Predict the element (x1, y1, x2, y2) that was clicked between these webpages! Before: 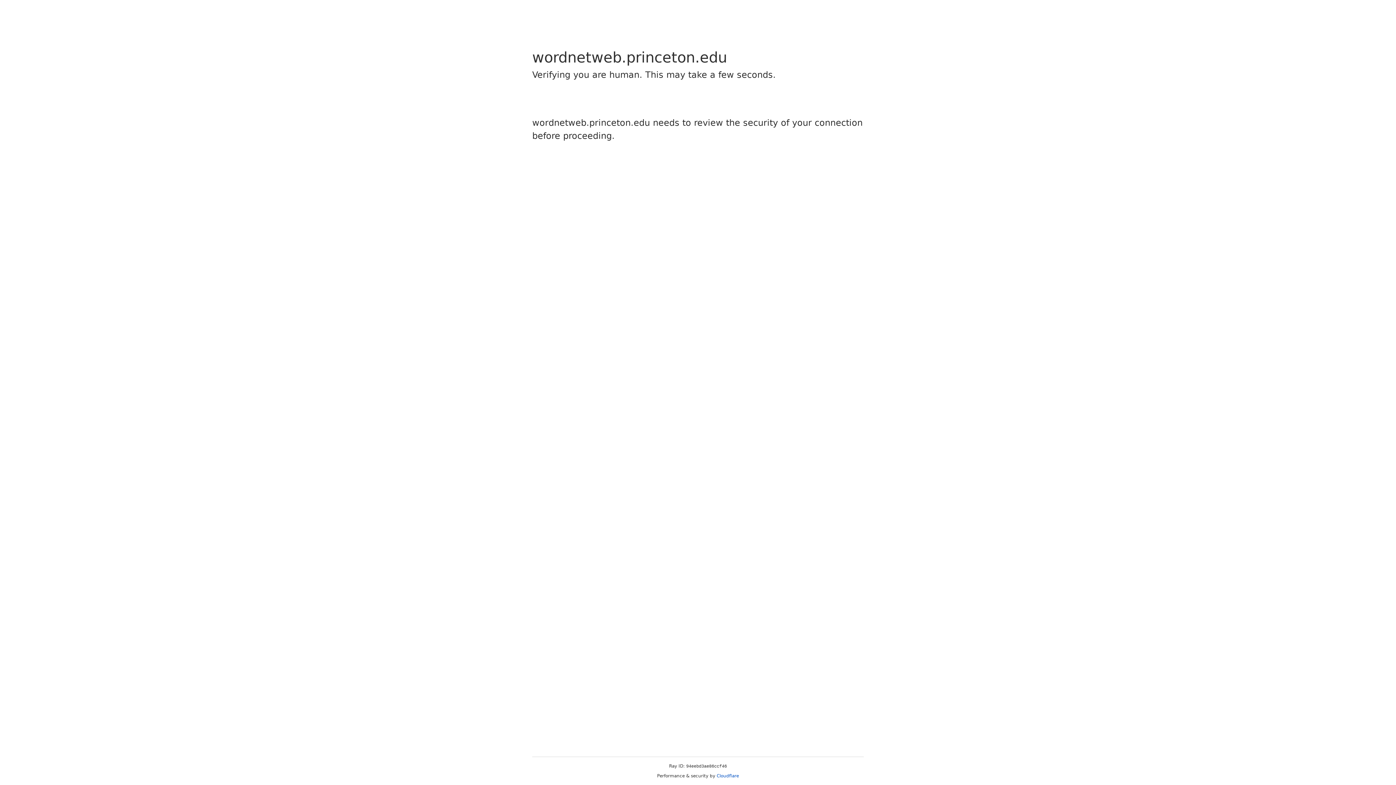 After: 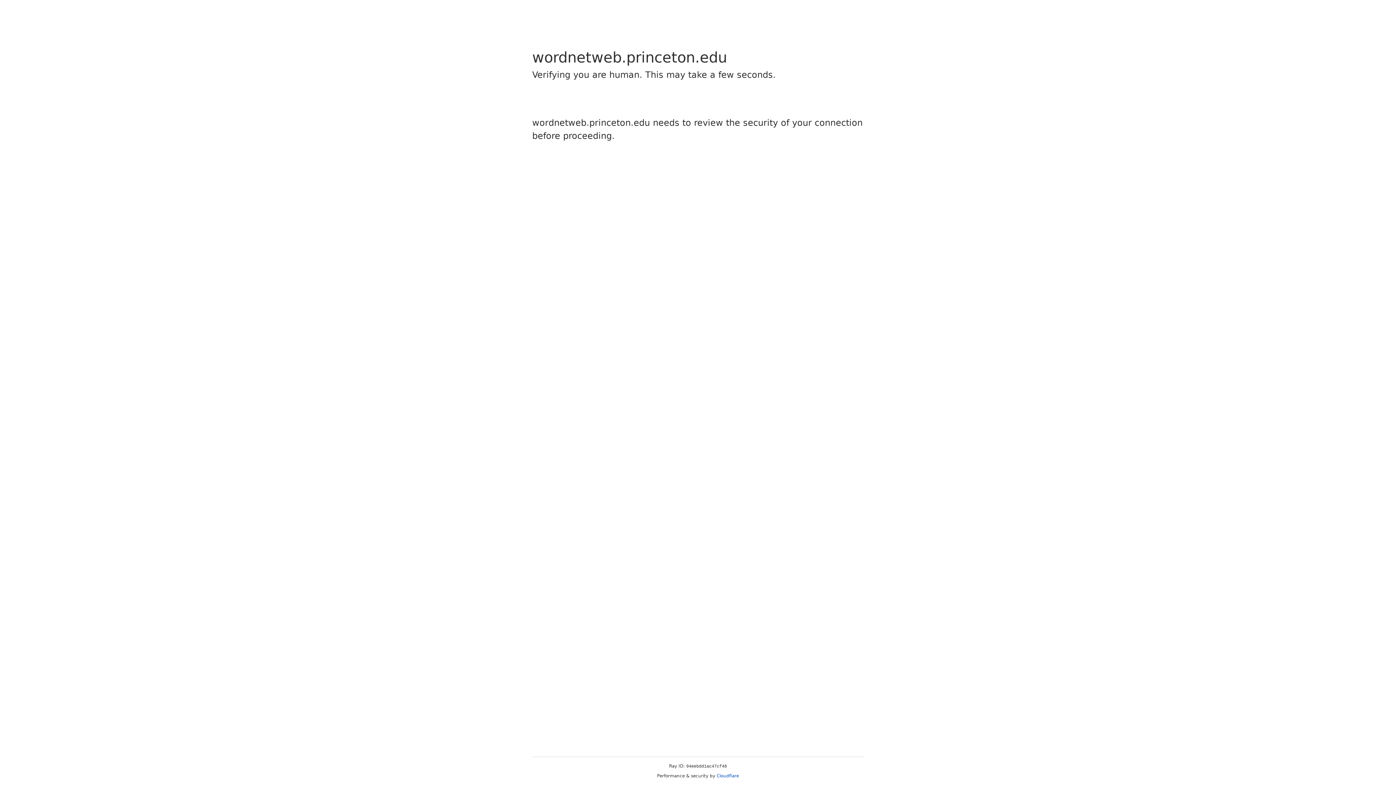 Action: label: Cloudflare bbox: (716, 773, 739, 778)